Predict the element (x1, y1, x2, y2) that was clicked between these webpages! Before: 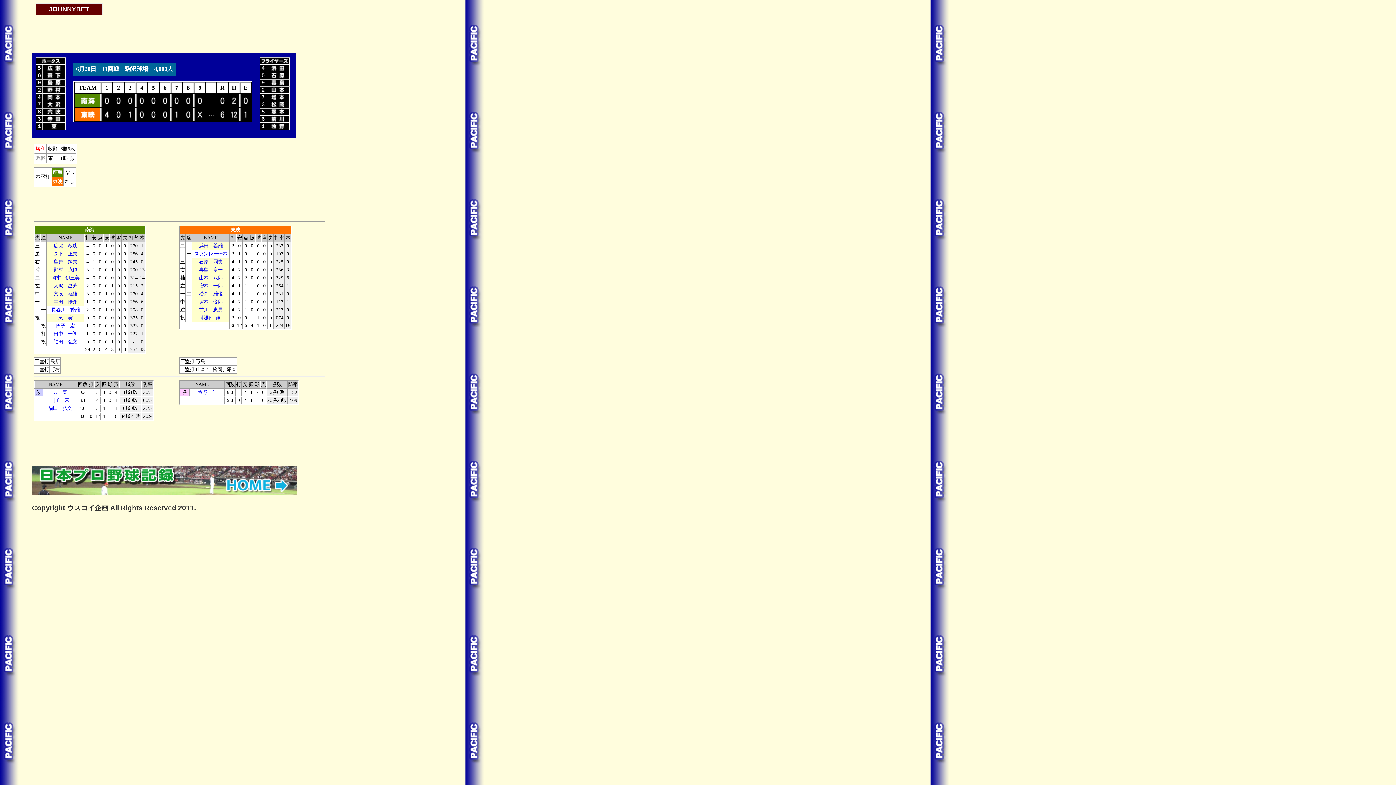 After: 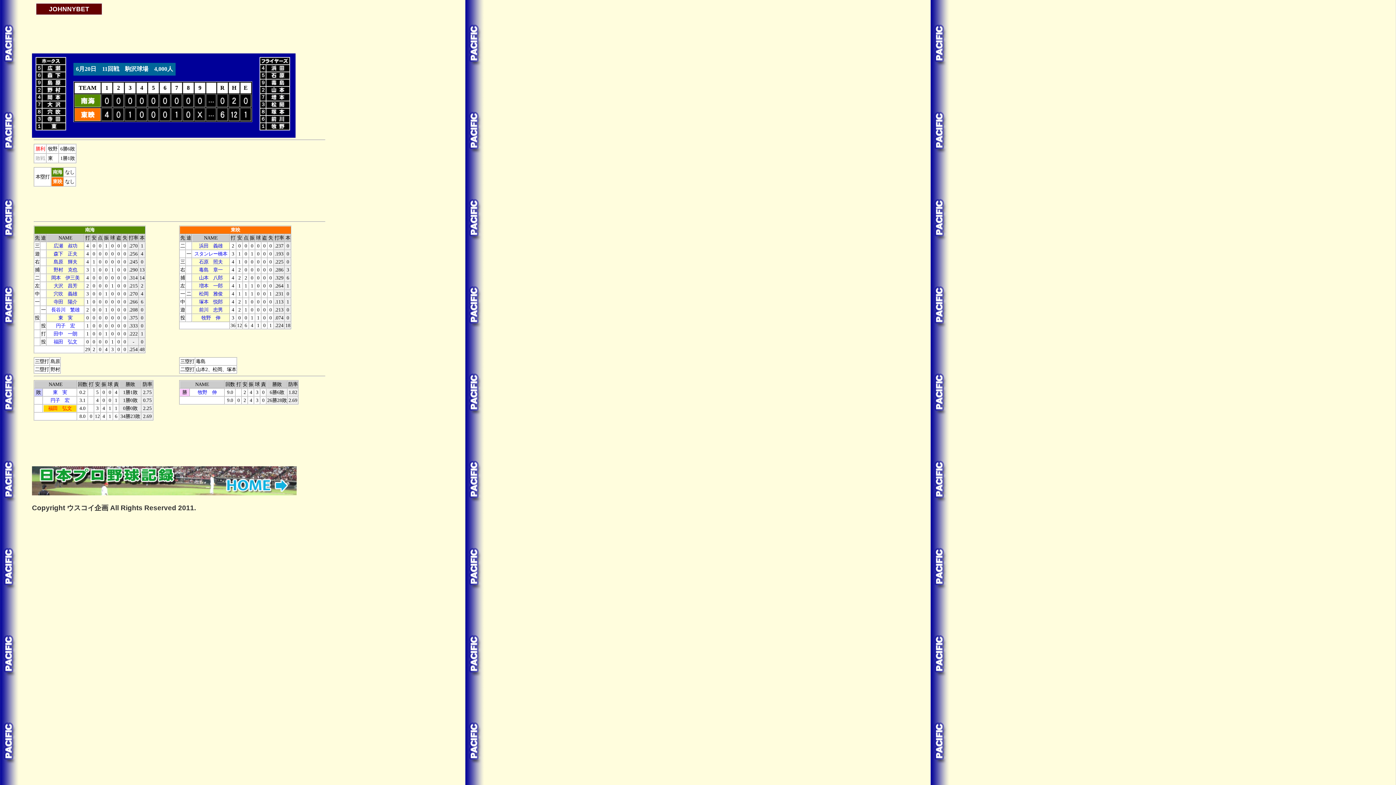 Action: bbox: (43, 405, 76, 412) label: 福田　弘文